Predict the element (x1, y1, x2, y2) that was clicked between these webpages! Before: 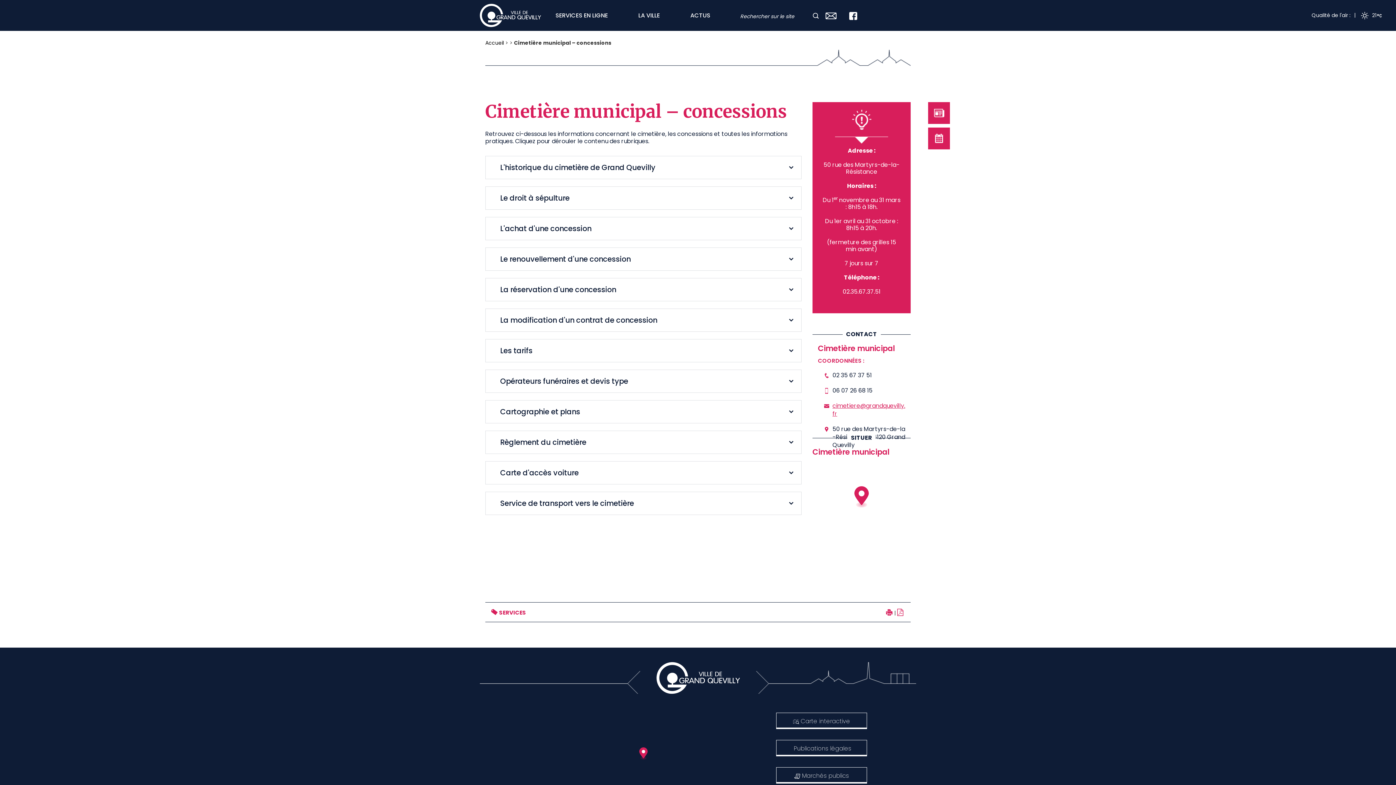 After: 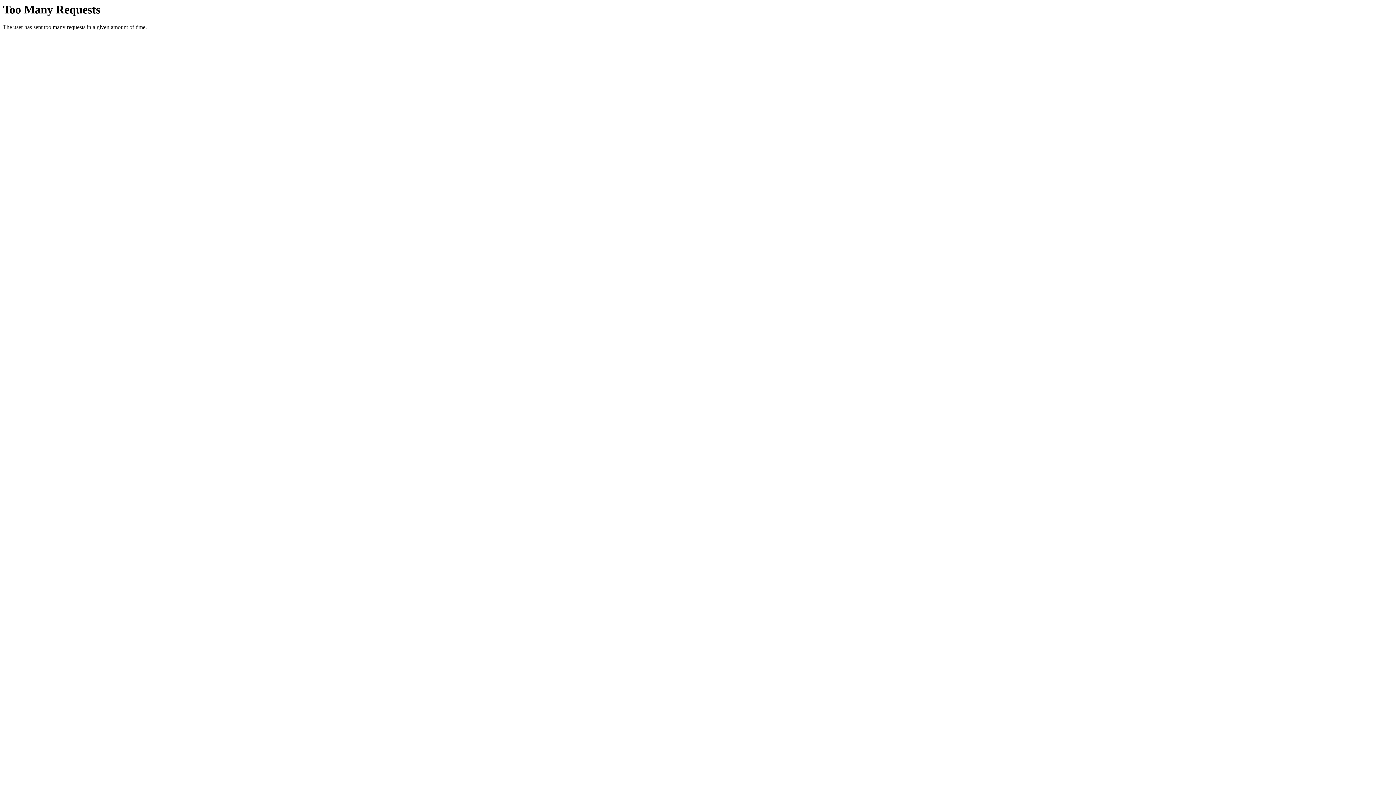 Action: bbox: (776, 740, 867, 756) label: Publications légales